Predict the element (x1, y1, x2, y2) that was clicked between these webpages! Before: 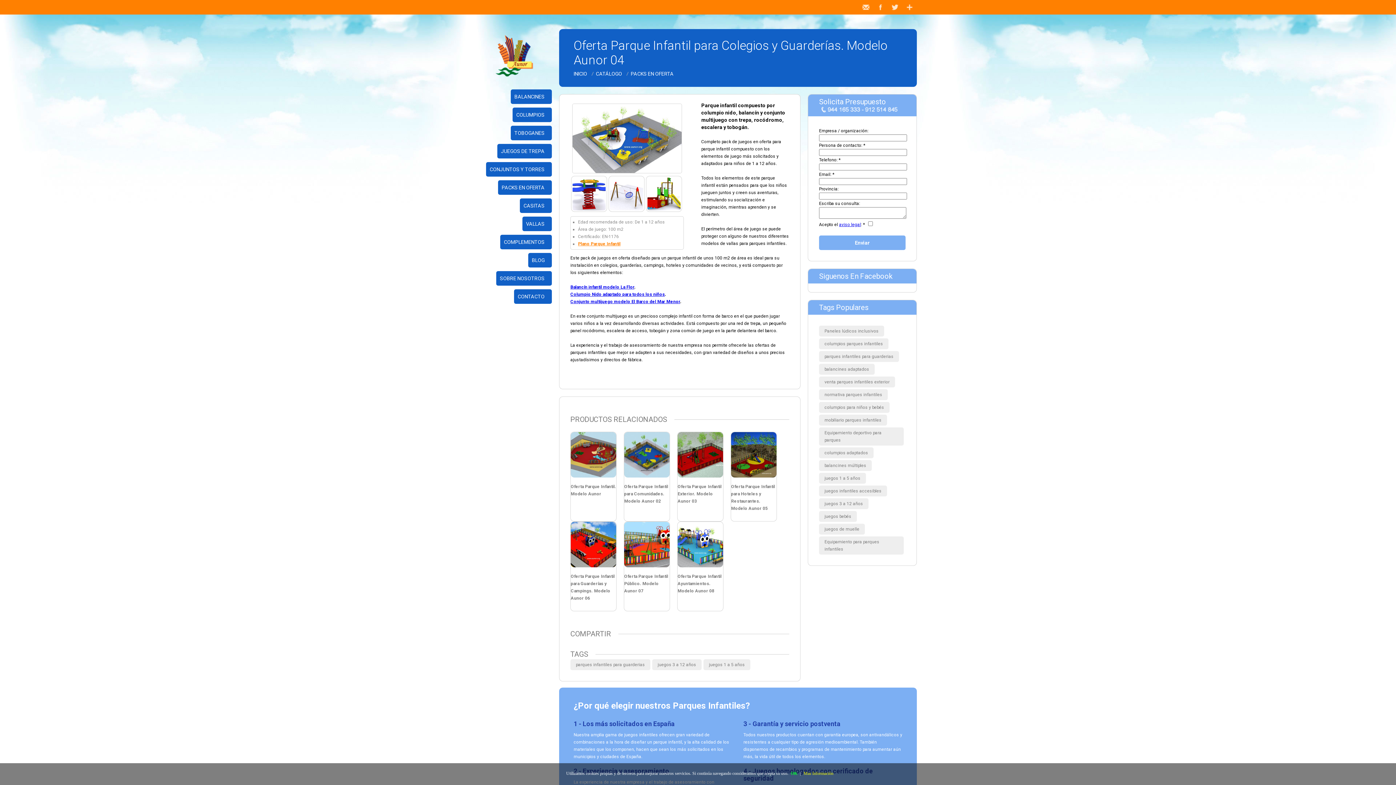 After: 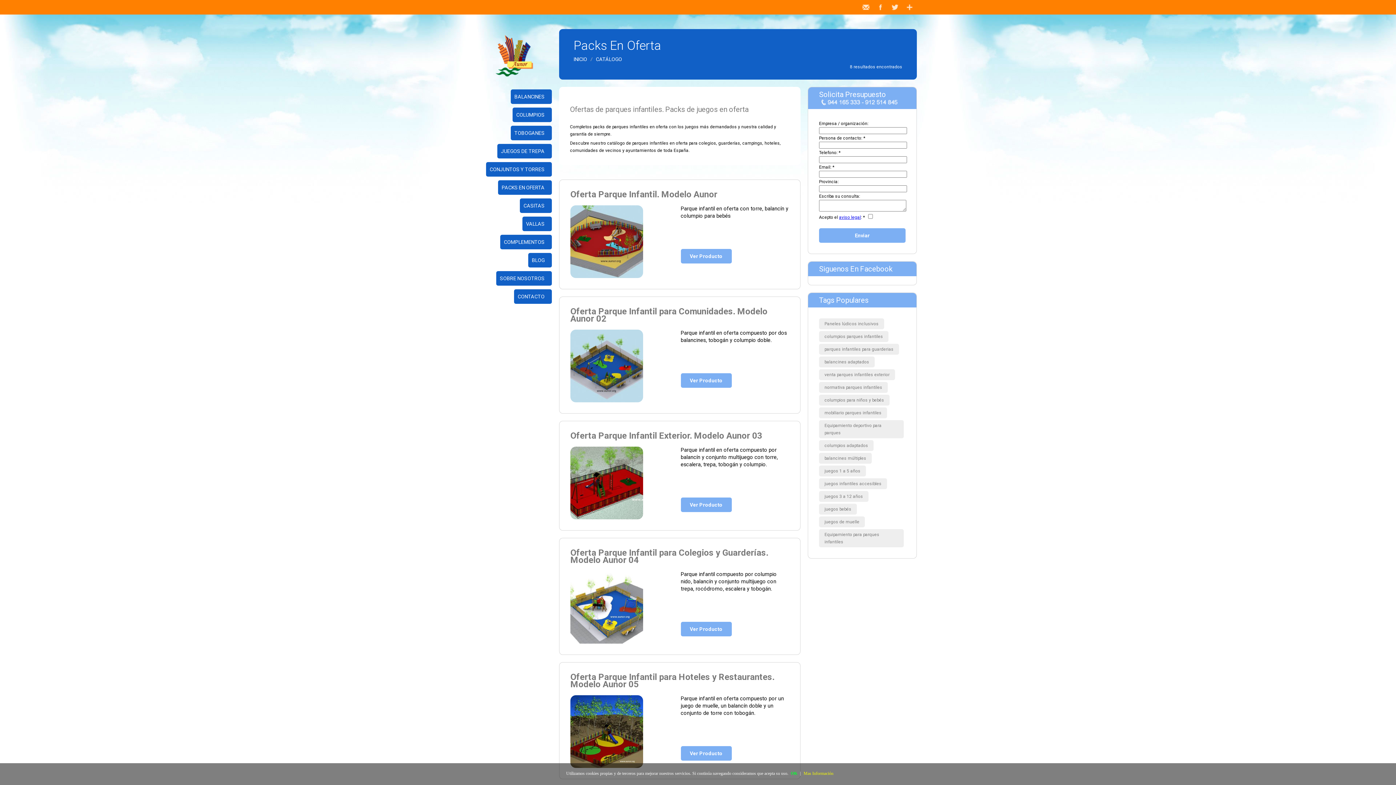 Action: label: PACKS EN OFERTA bbox: (630, 70, 673, 76)